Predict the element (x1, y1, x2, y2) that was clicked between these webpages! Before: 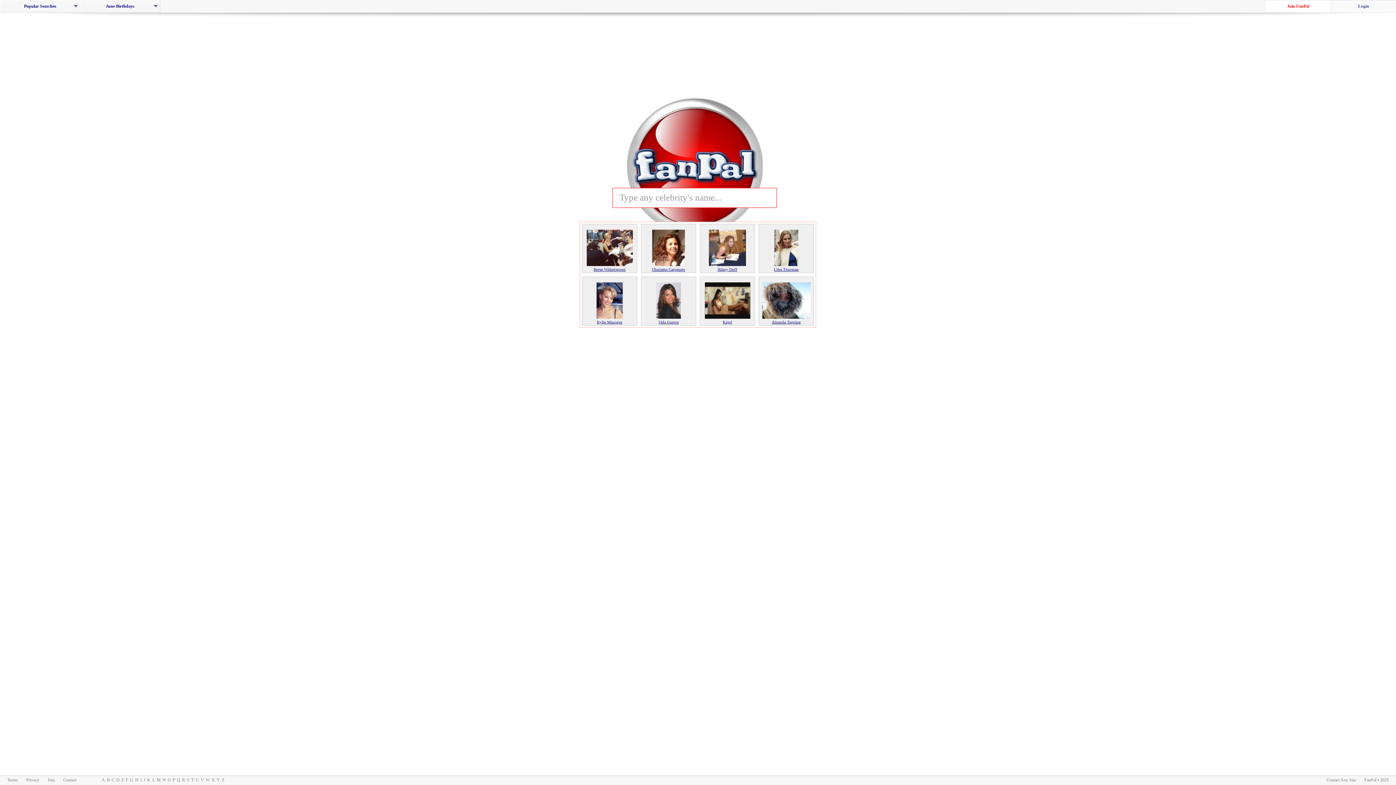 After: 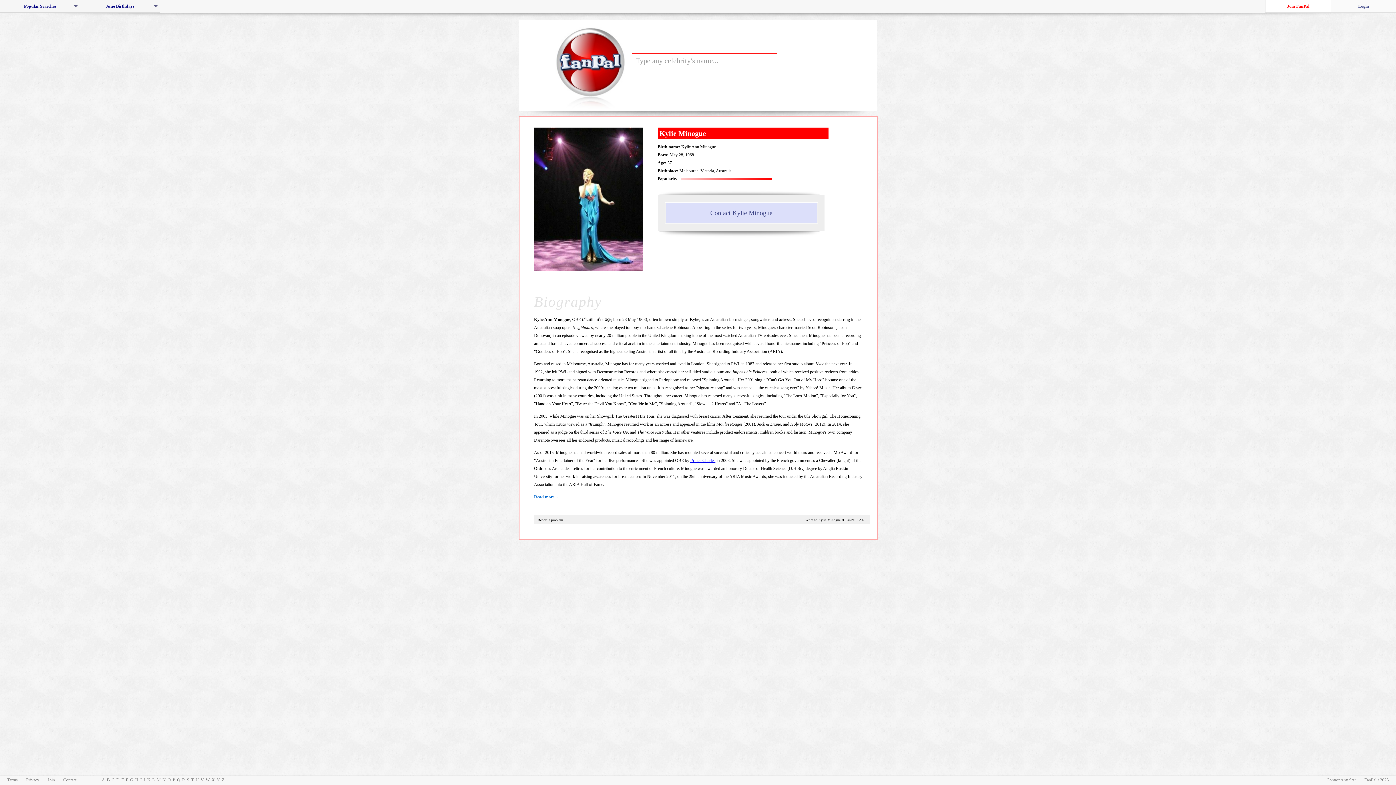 Action: bbox: (597, 320, 622, 324) label: Kylie Minogue